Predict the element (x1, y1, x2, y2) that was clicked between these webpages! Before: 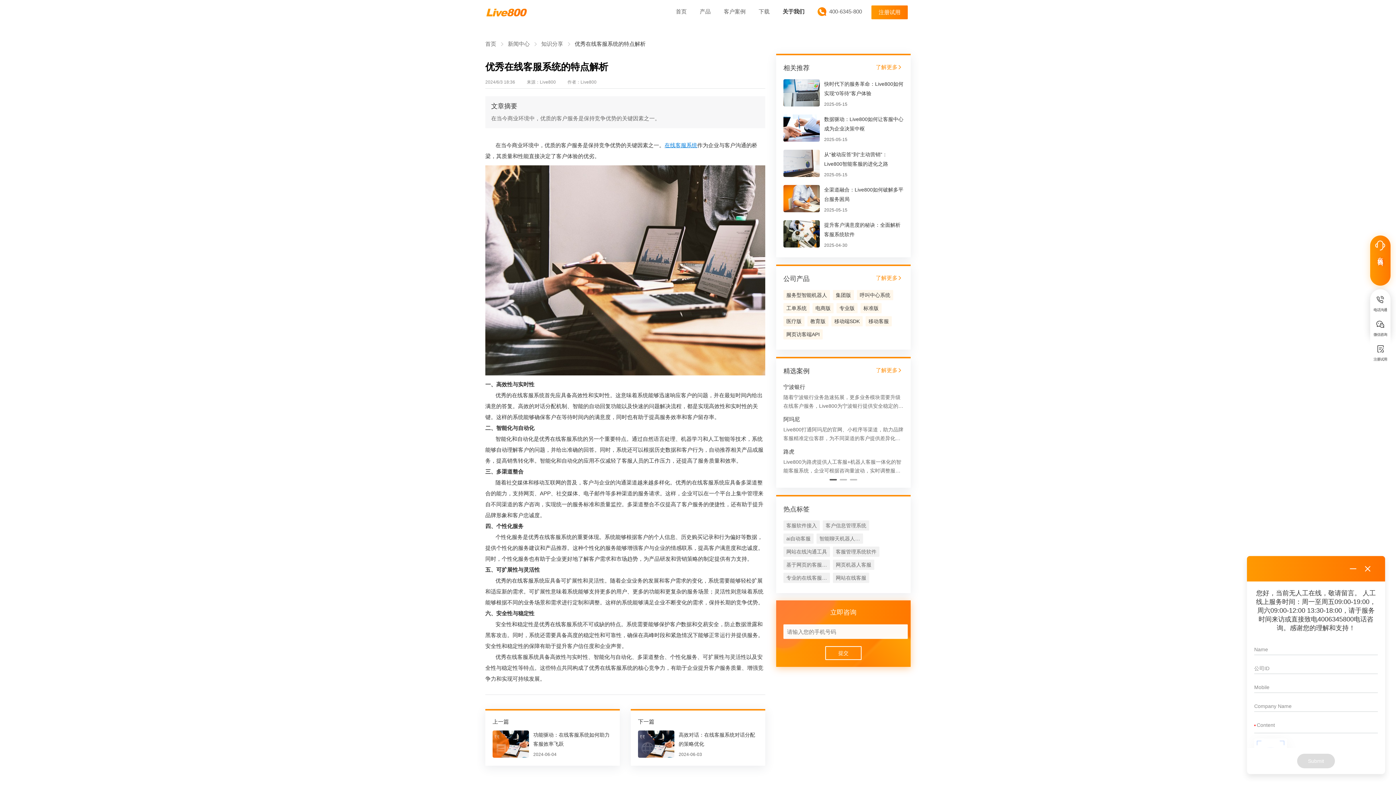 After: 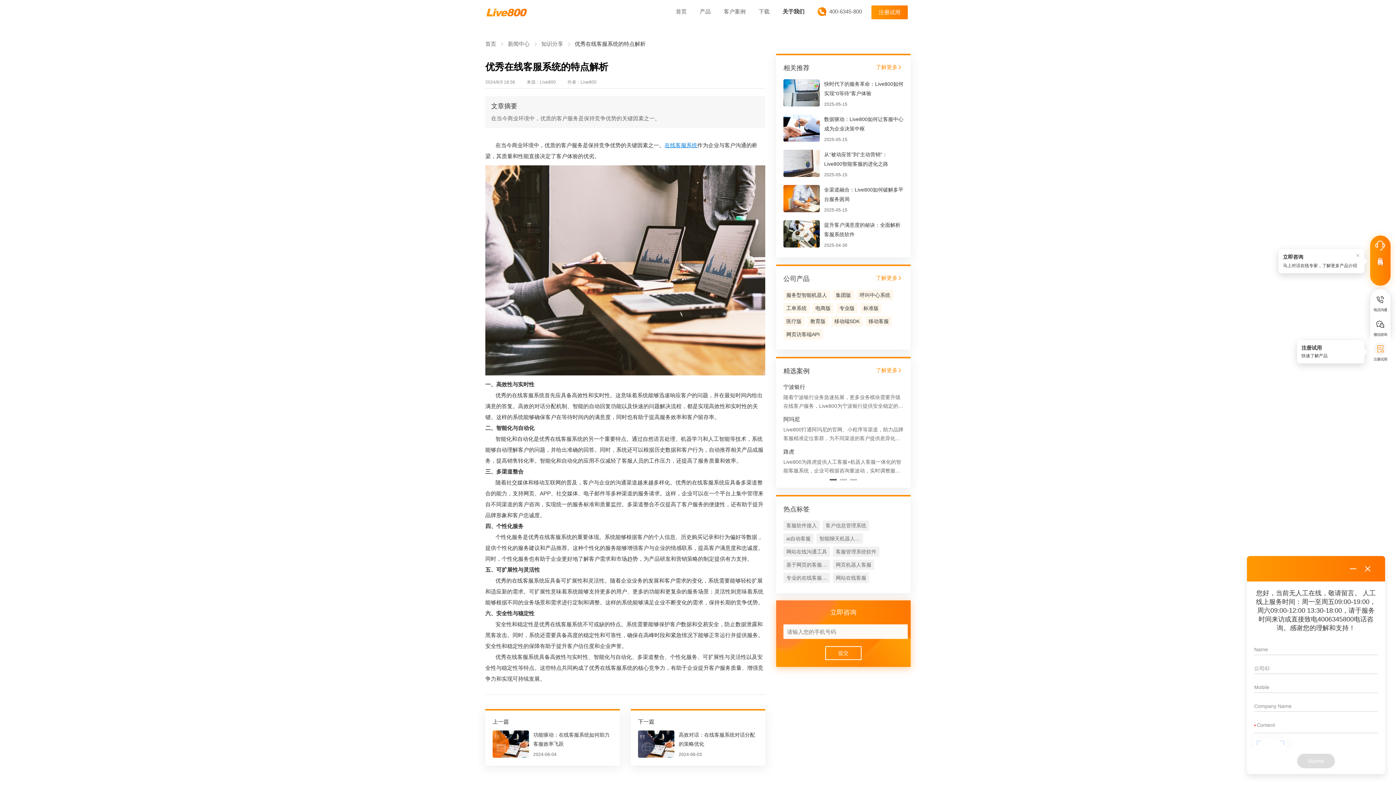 Action: label: 注册试用 bbox: (1370, 340, 1390, 365)